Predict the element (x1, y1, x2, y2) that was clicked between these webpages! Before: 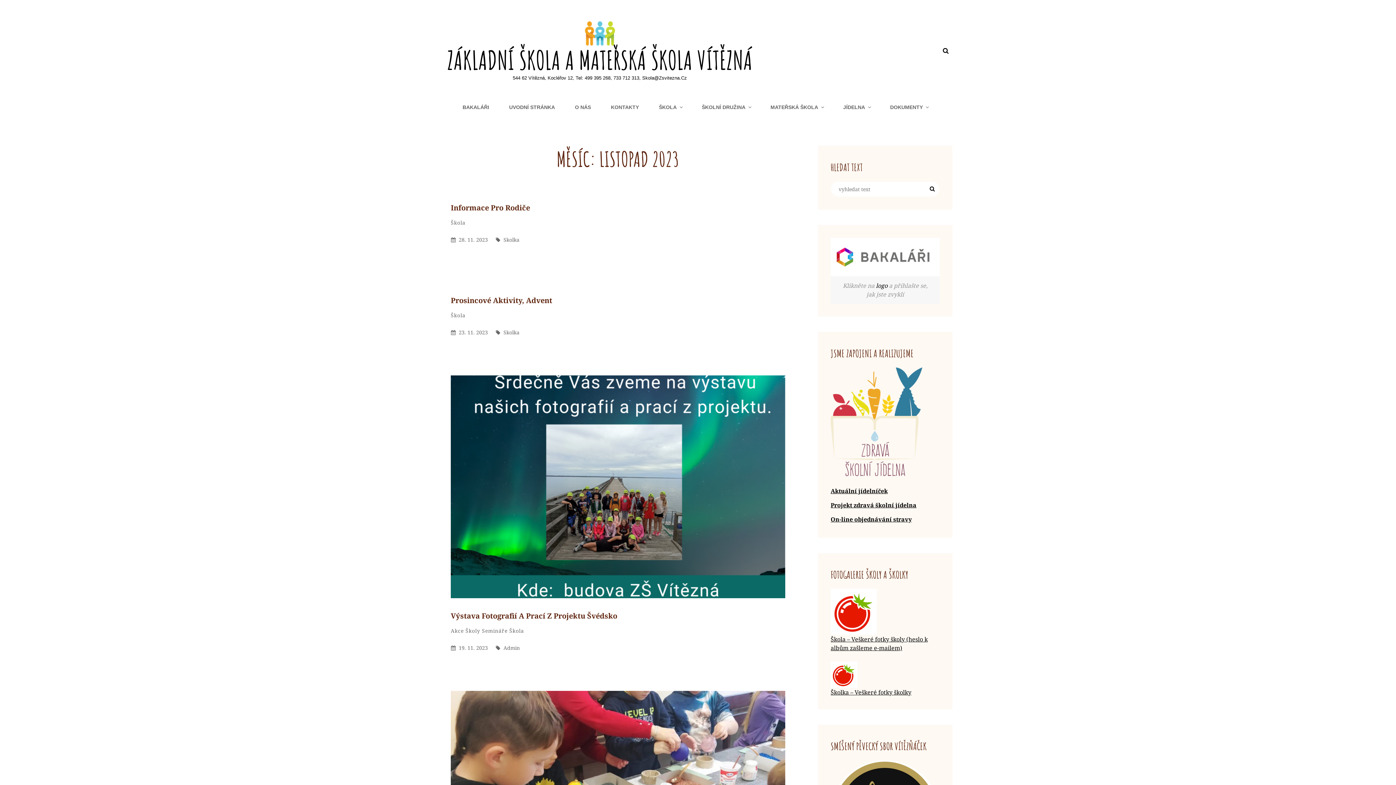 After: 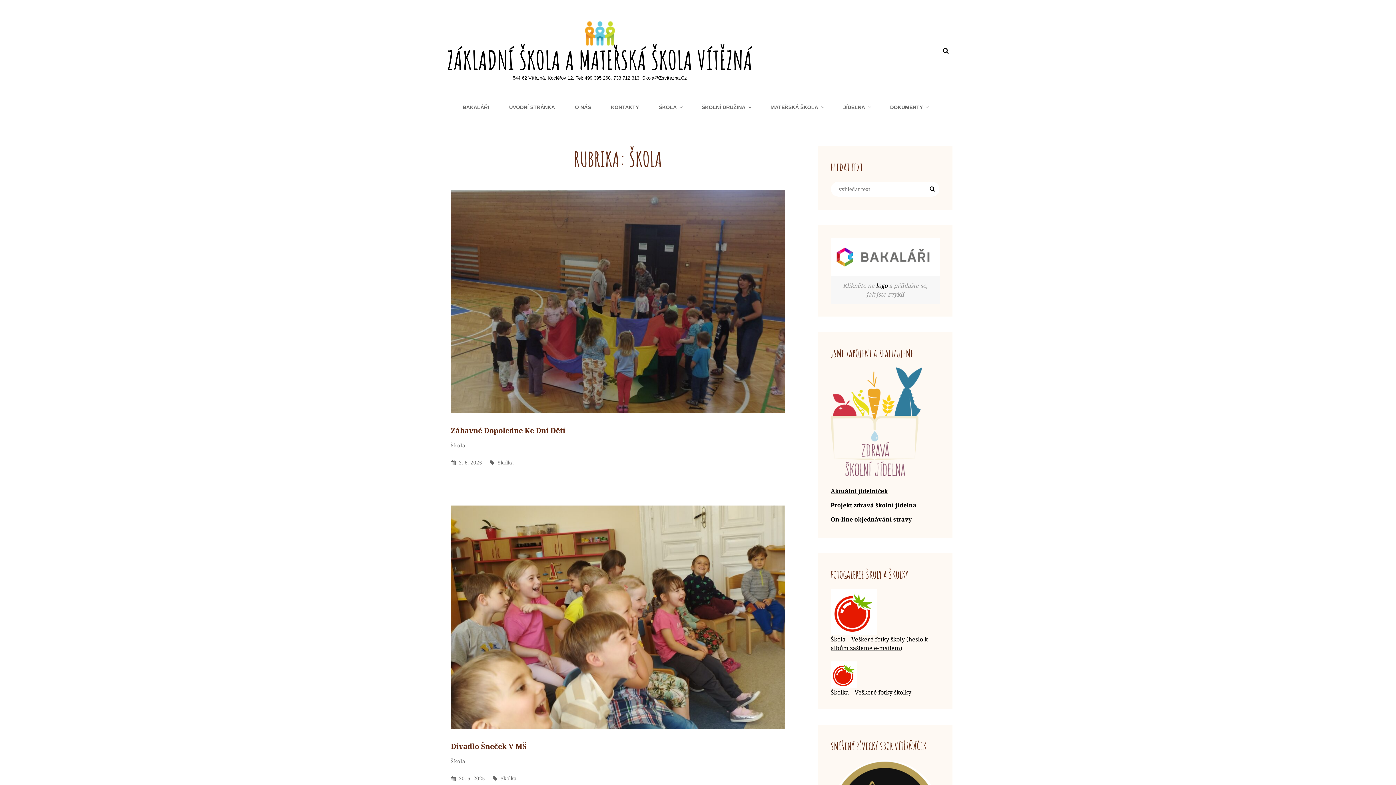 Action: bbox: (450, 219, 465, 226) label: Škola